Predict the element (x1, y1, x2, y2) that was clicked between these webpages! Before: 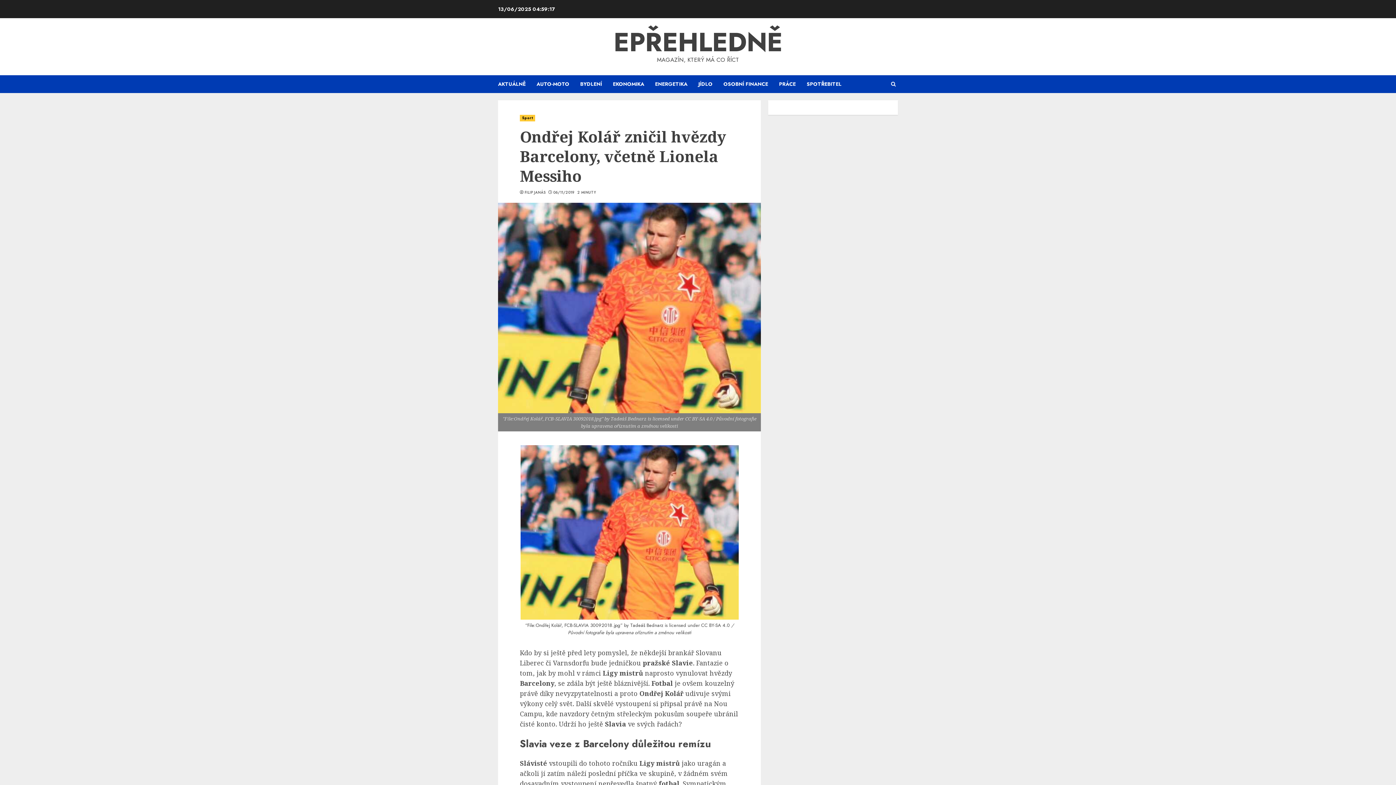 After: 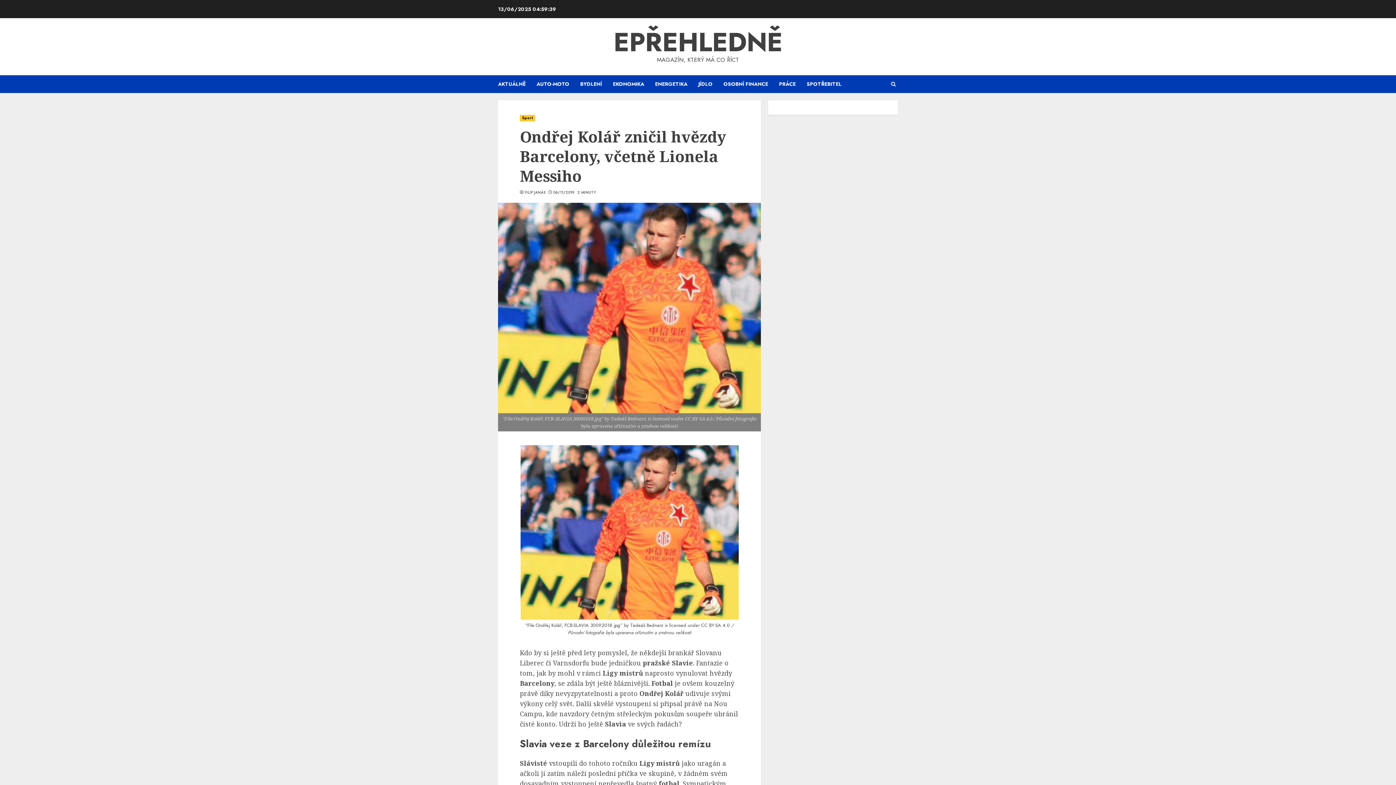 Action: label: “File:Ondřej Kolář, FCB-SLAVIA 30092018.jpg” bbox: (525, 622, 622, 629)